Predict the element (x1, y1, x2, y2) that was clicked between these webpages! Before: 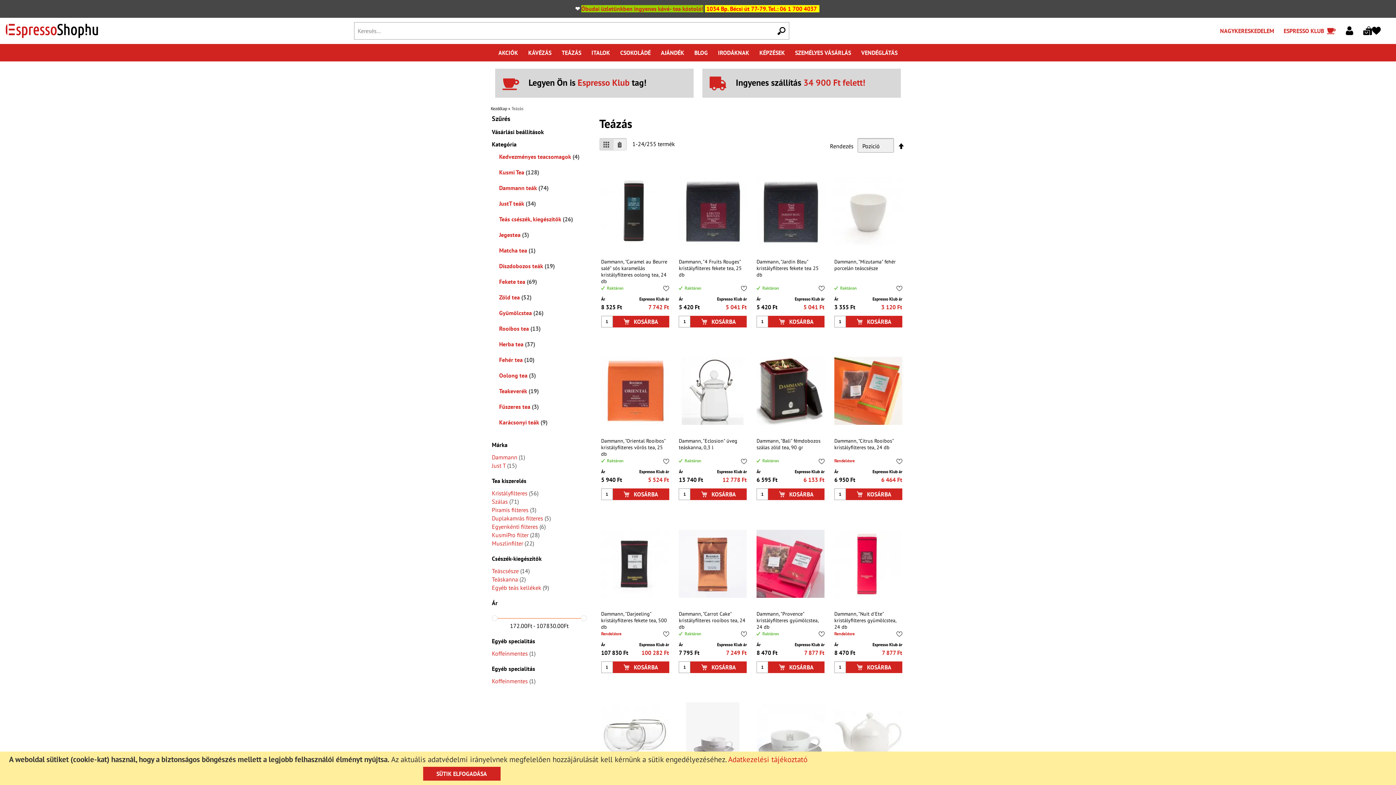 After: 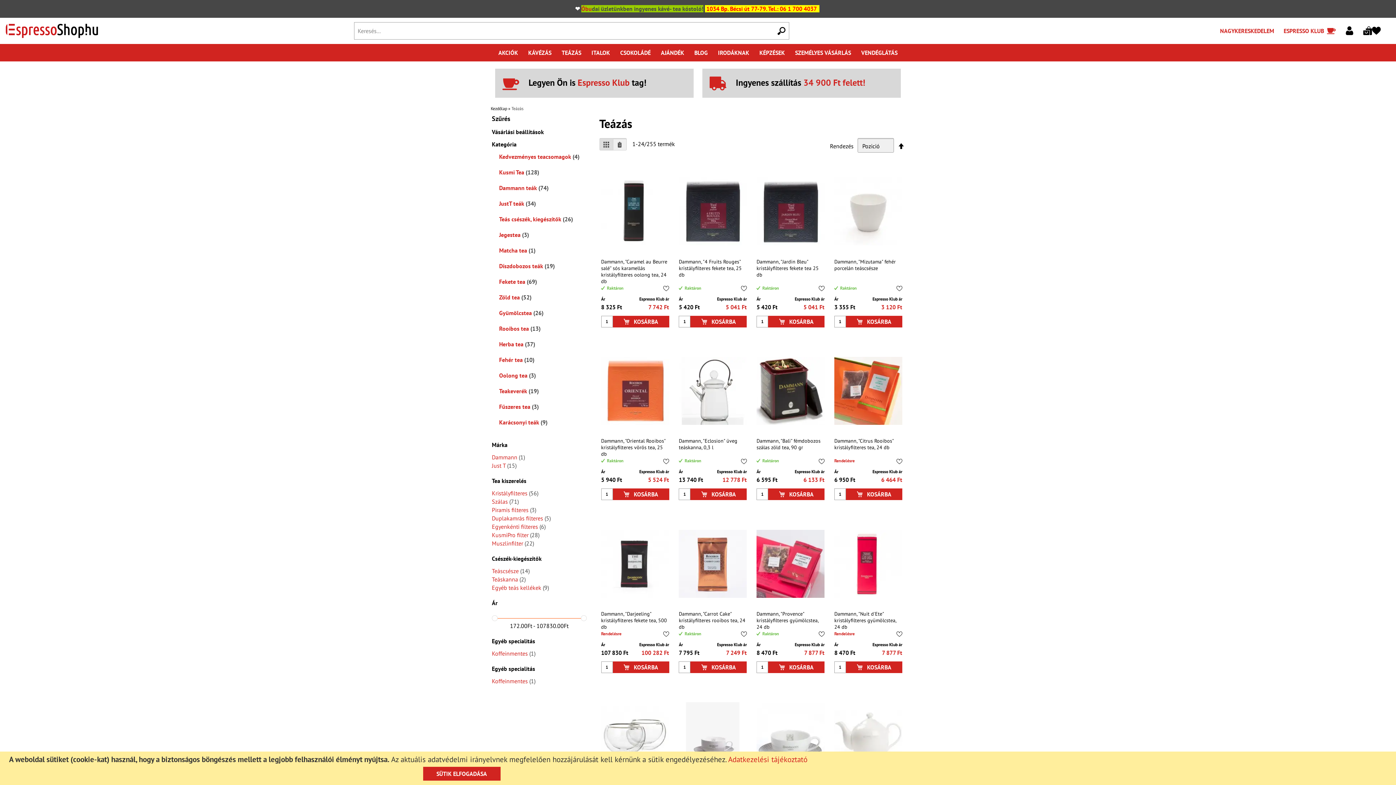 Action: label: dai üzletünkben ingyenes kávé- tea kóstoló!  1034 Bp. Bécsi út 77-79. Tel.: 06 1 700 4037    bbox: (592, 5, 821, 12)